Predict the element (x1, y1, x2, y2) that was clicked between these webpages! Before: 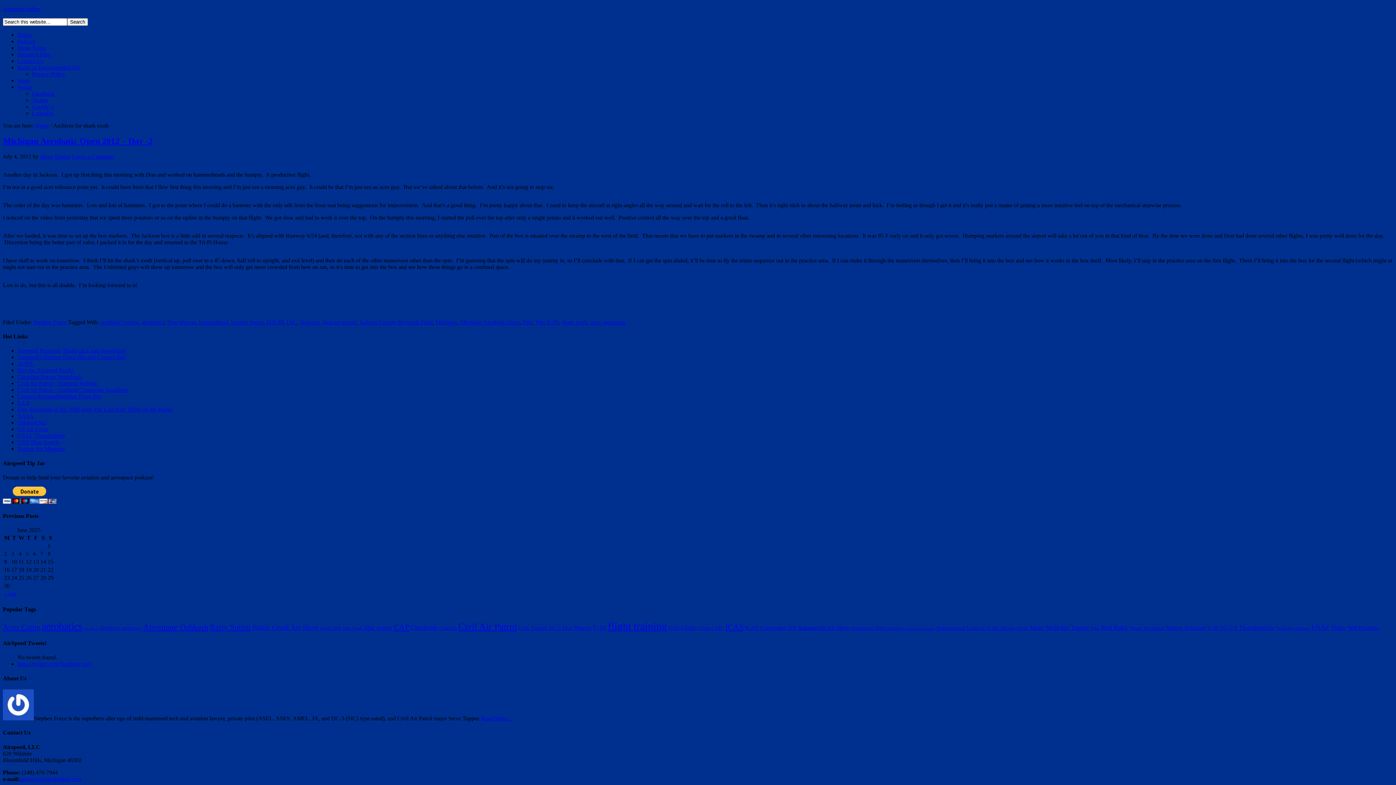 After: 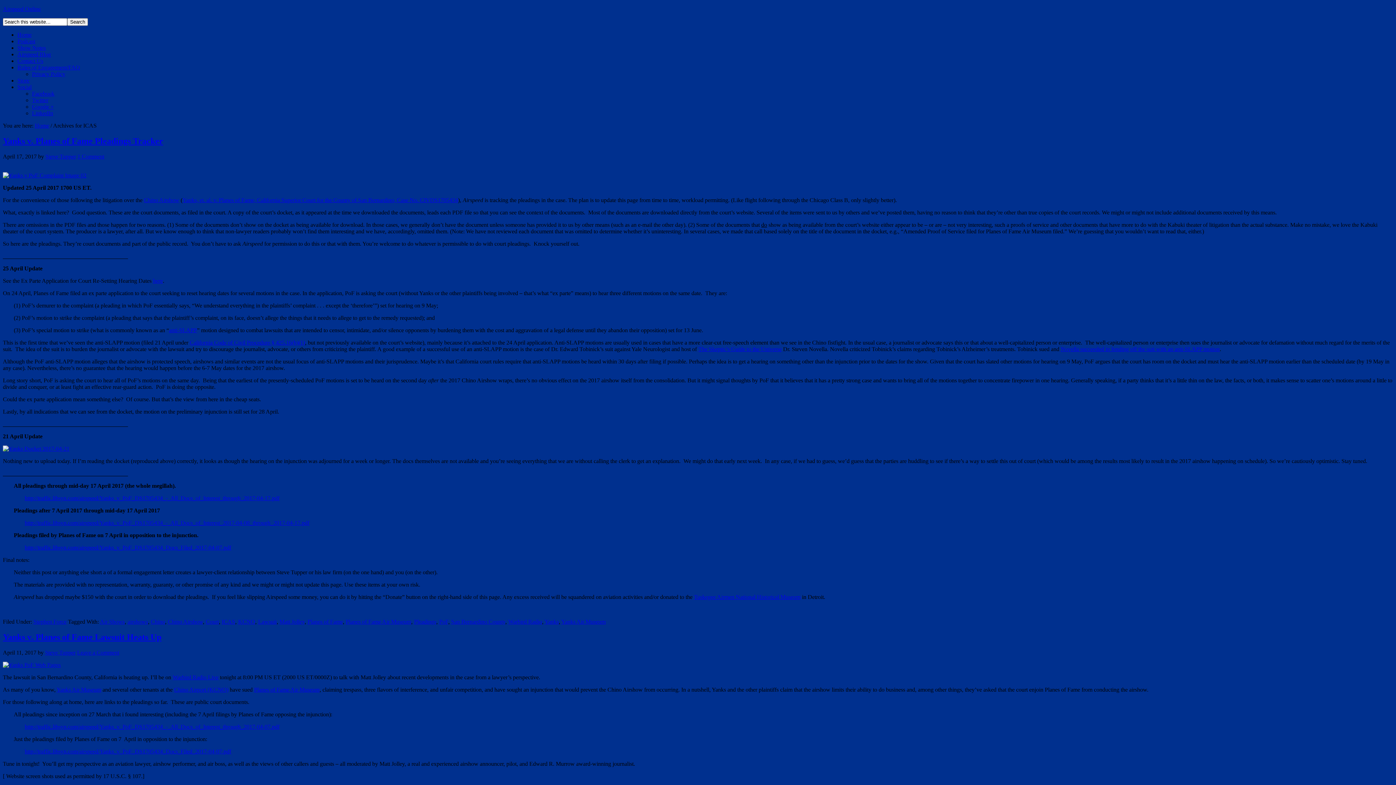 Action: label: ICAS bbox: (725, 622, 743, 631)